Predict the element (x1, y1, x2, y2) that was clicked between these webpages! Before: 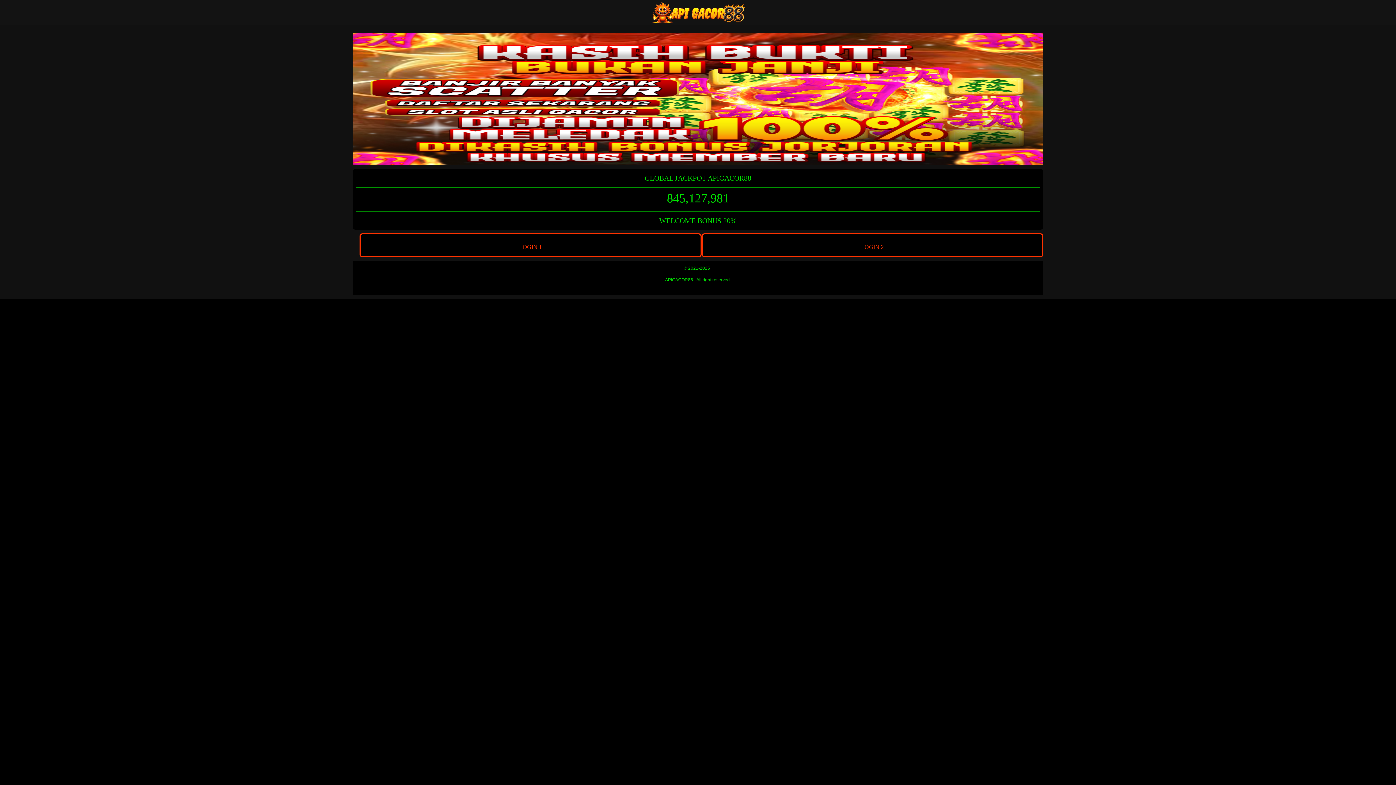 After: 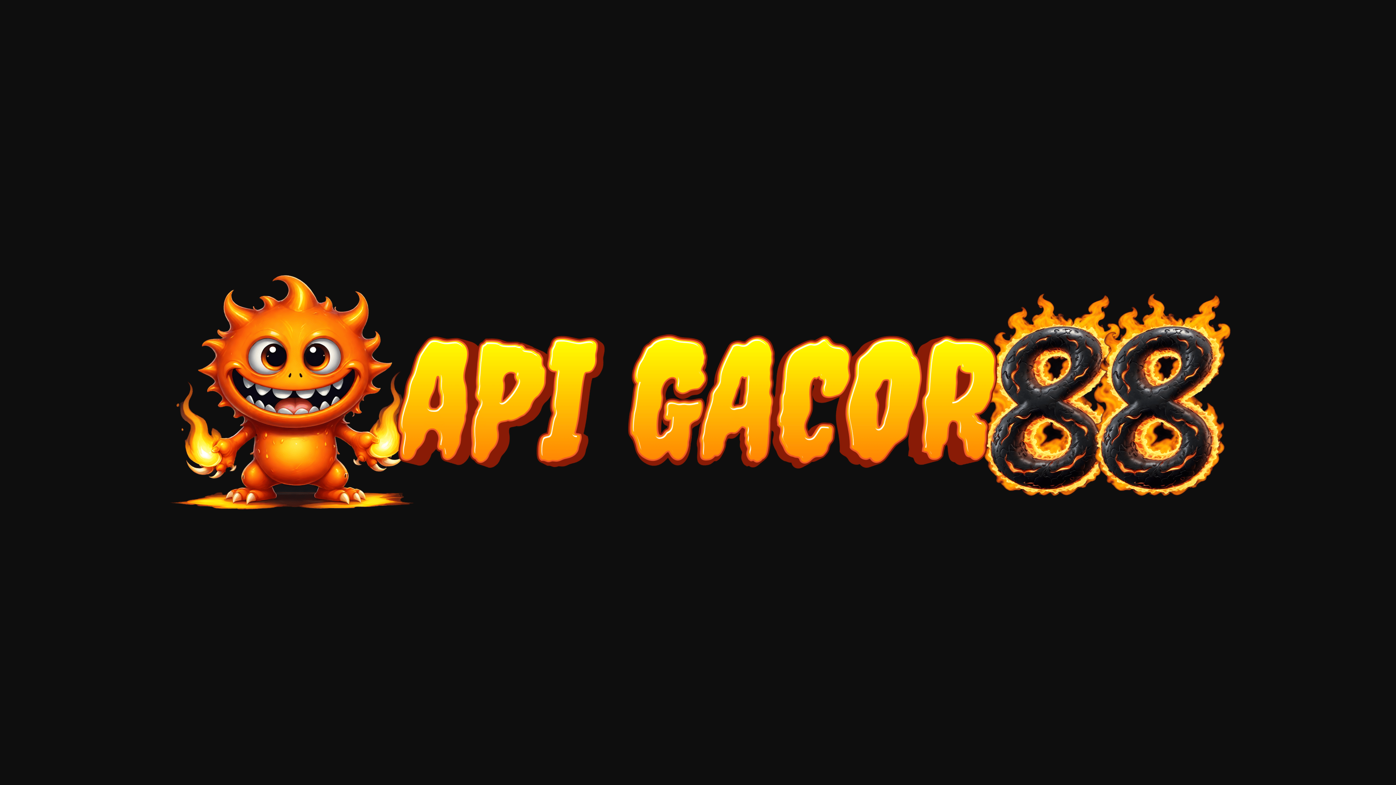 Action: bbox: (0, 0, 1396, 25)